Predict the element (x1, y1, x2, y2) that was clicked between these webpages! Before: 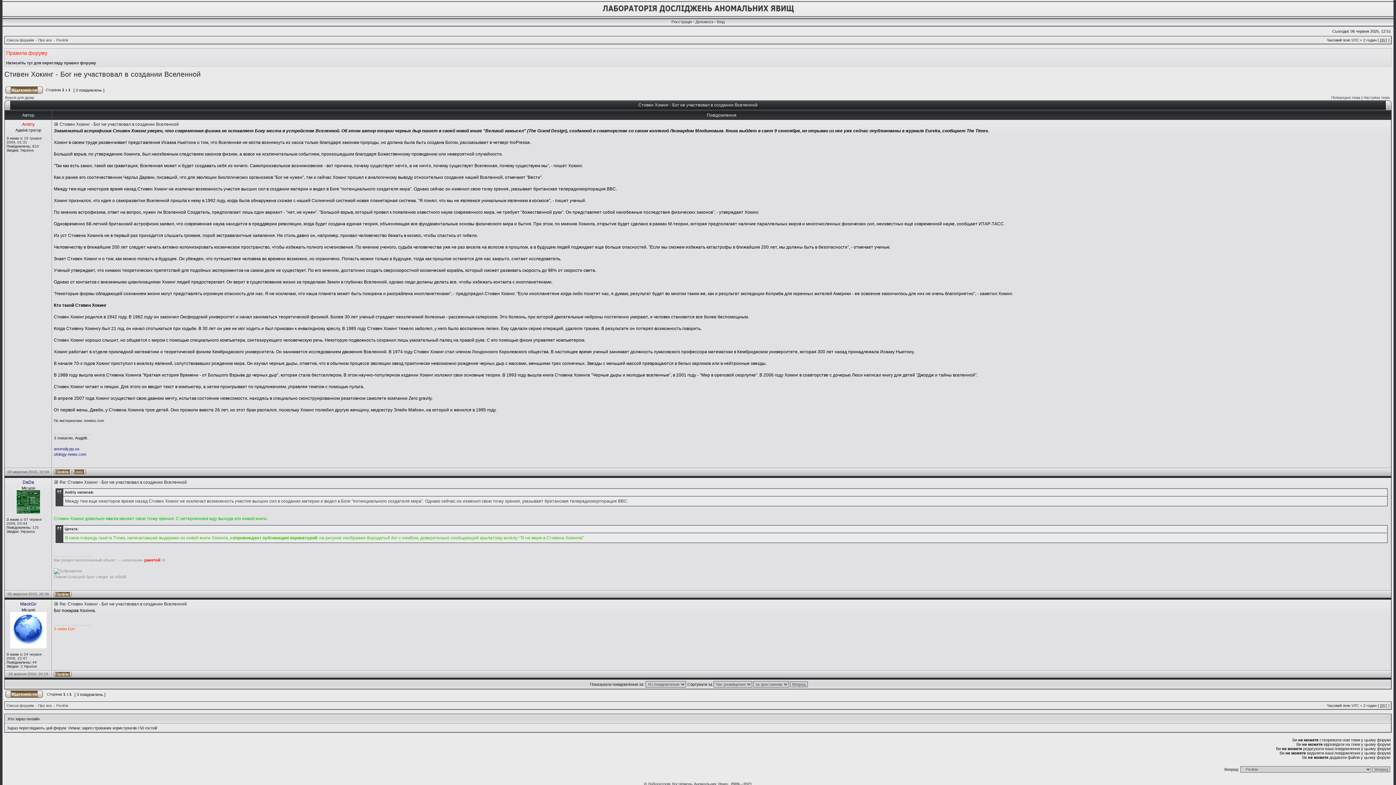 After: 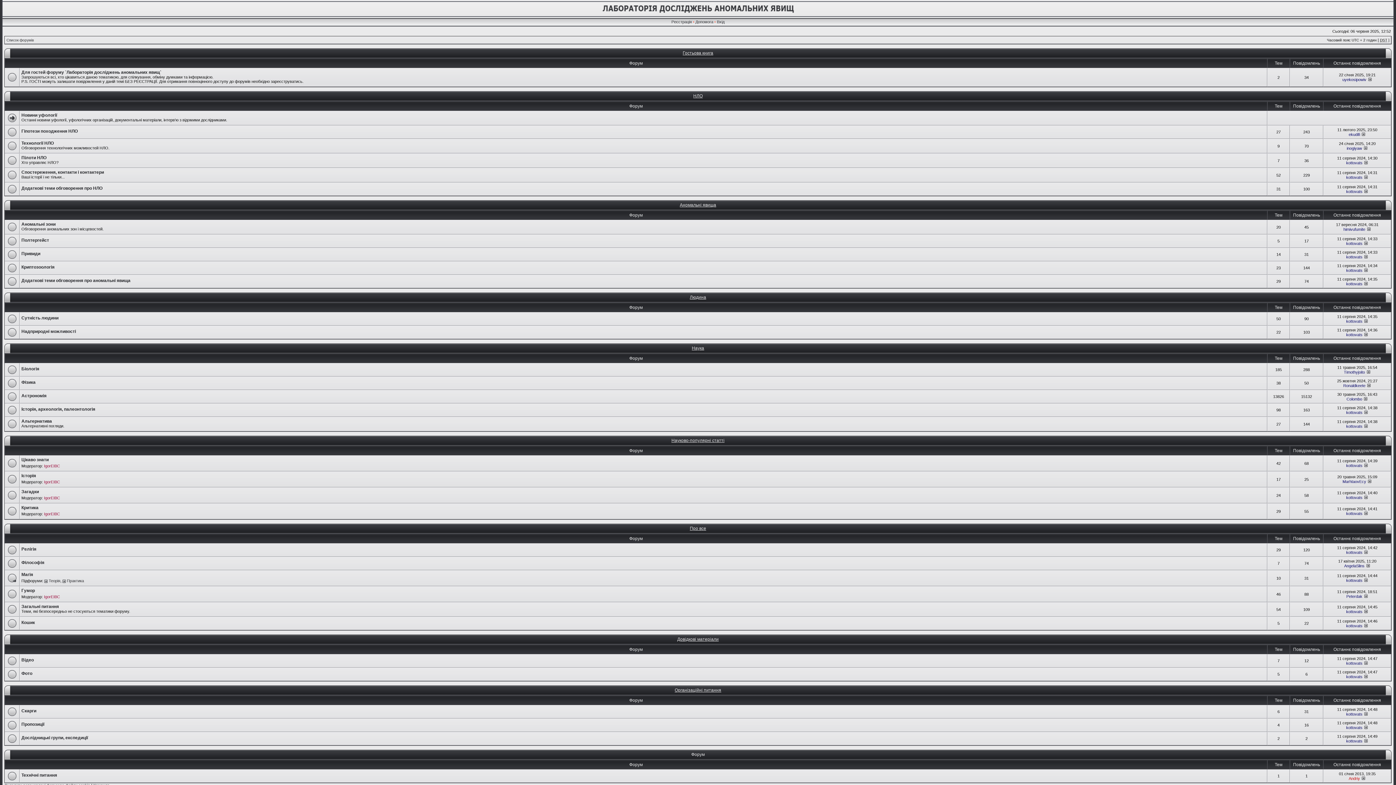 Action: bbox: (600, 14, 796, 18)